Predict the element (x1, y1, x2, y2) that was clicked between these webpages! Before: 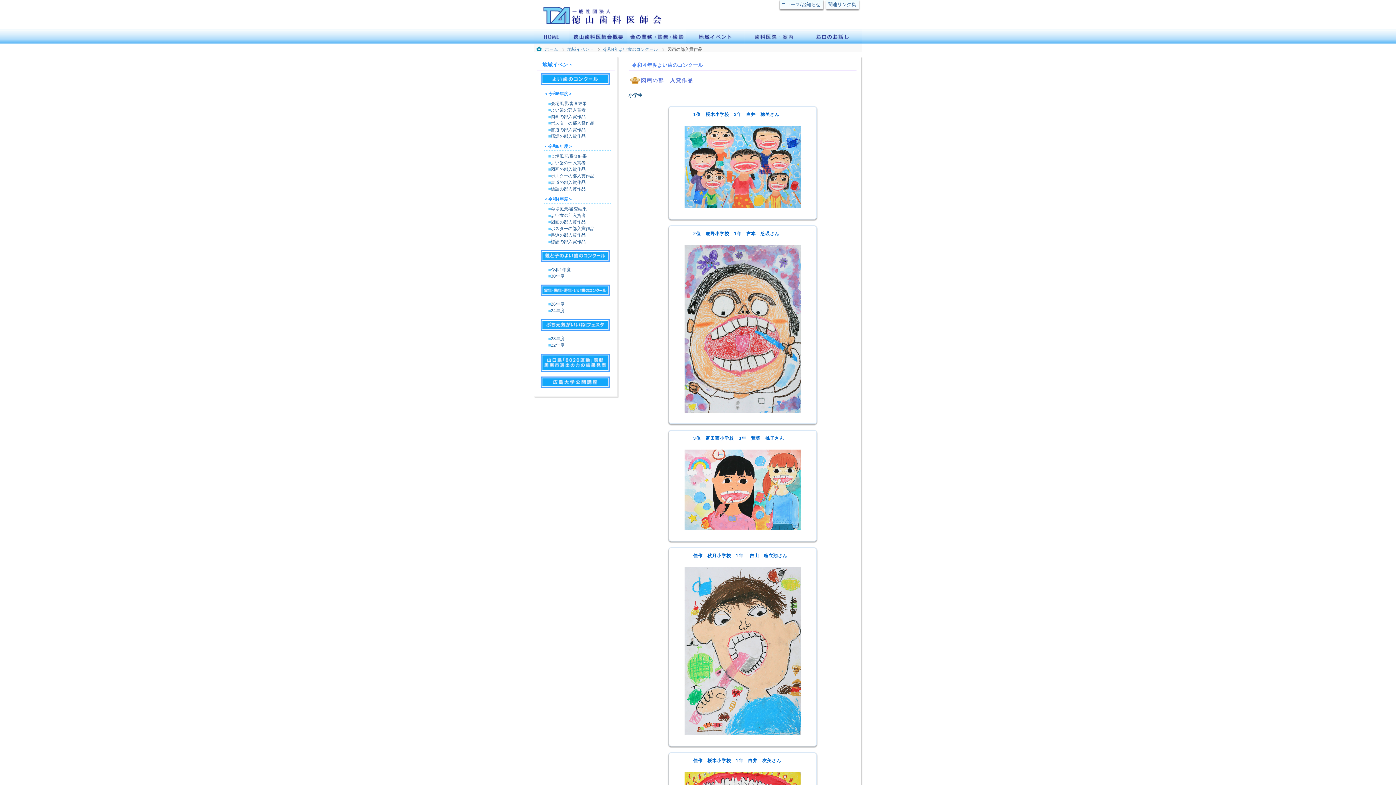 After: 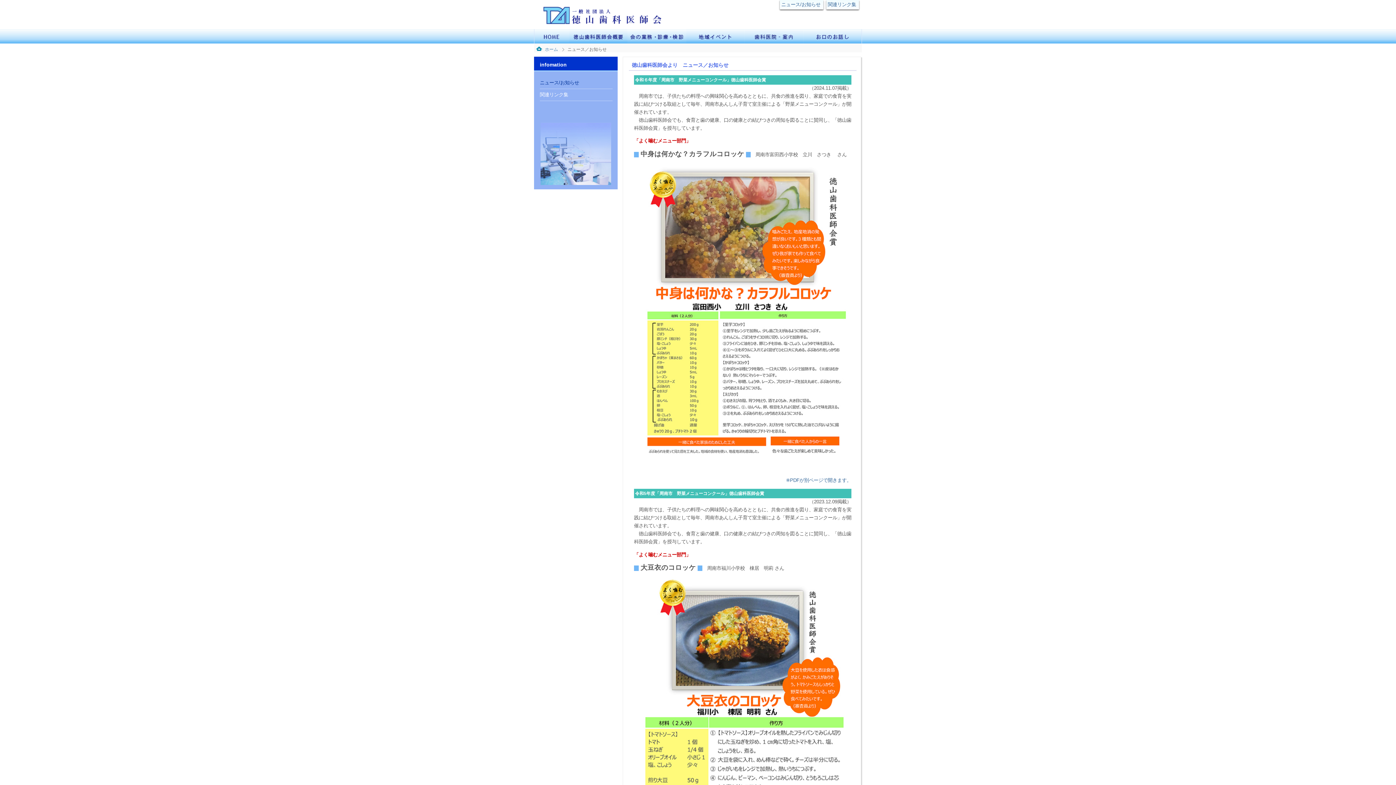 Action: bbox: (781, 1, 820, 7) label: ニュース/お知らせ